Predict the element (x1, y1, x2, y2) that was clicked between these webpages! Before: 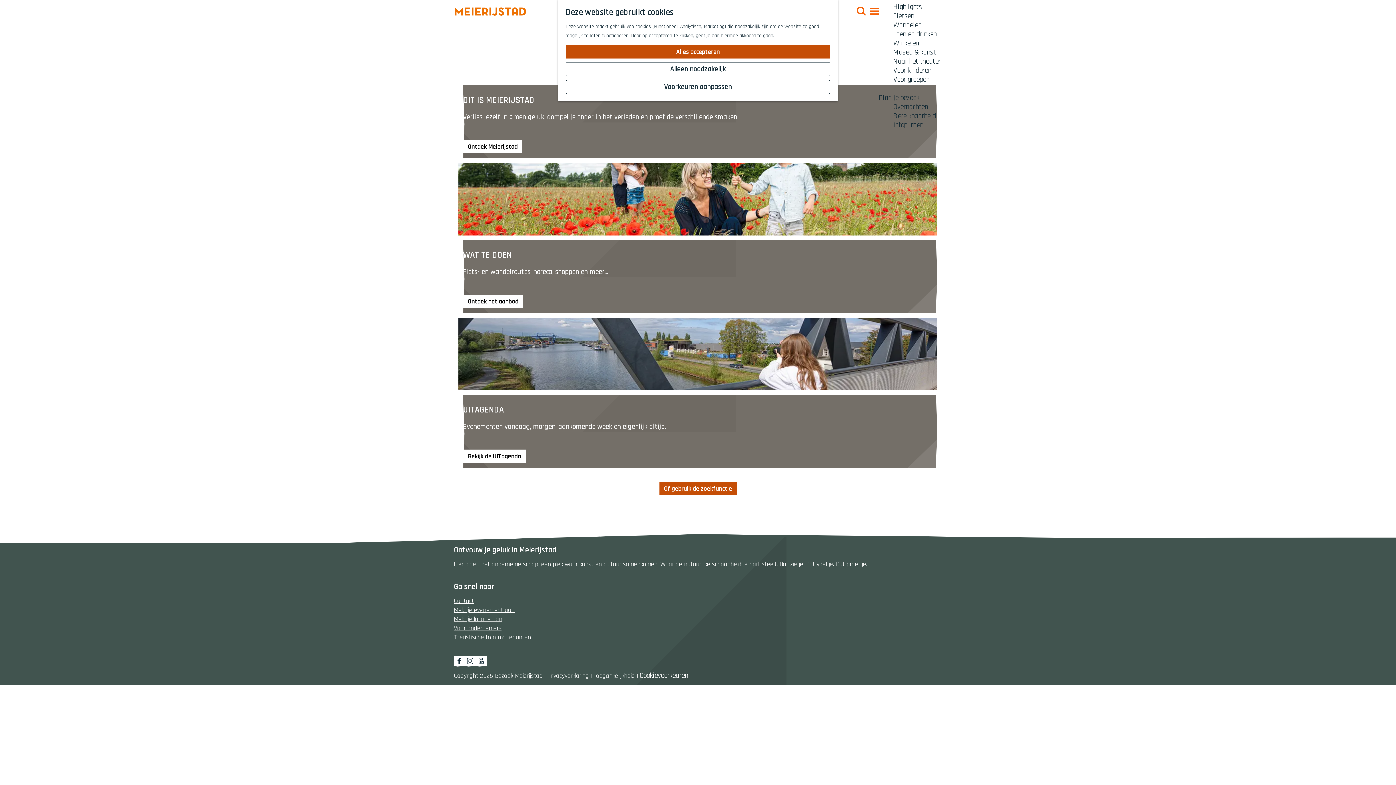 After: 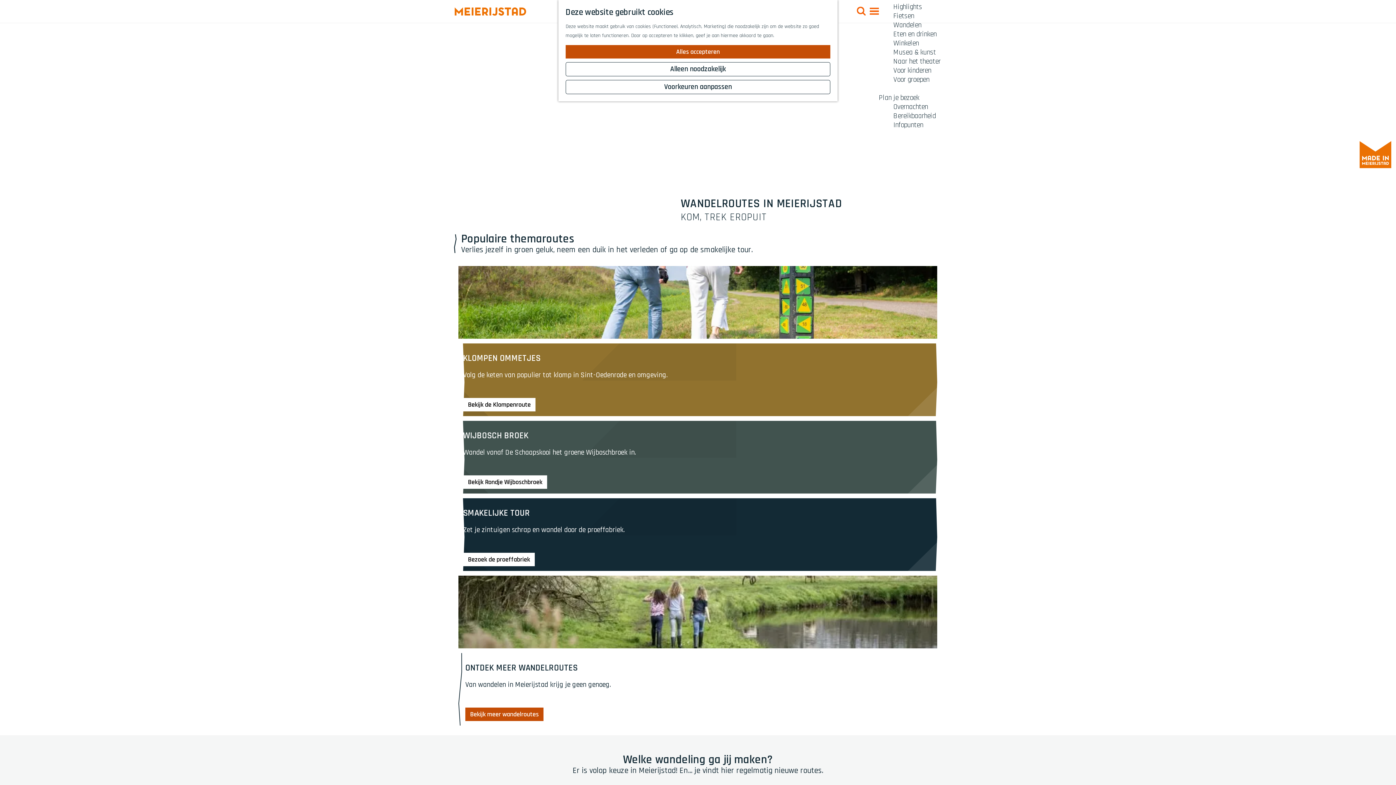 Action: bbox: (893, 20, 921, 29) label: Wandelen